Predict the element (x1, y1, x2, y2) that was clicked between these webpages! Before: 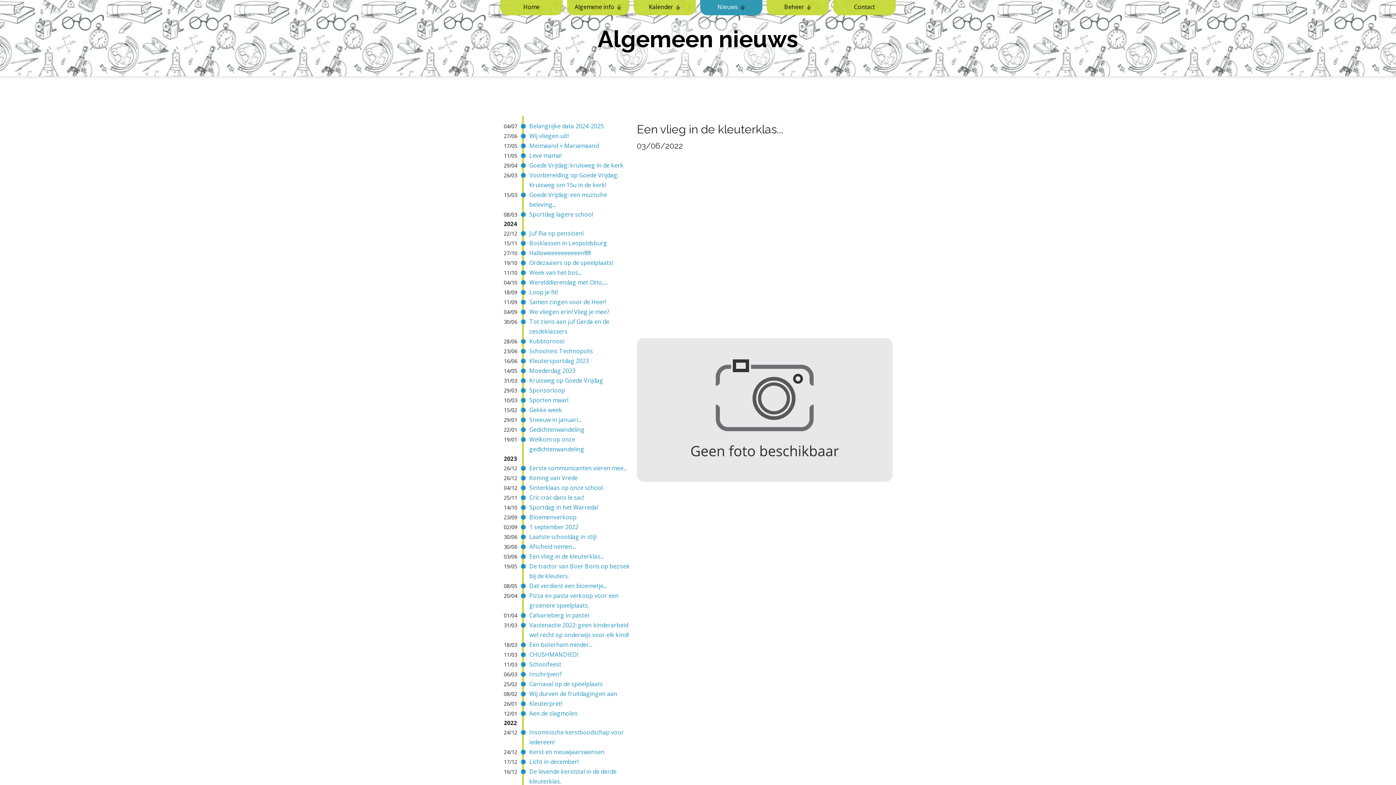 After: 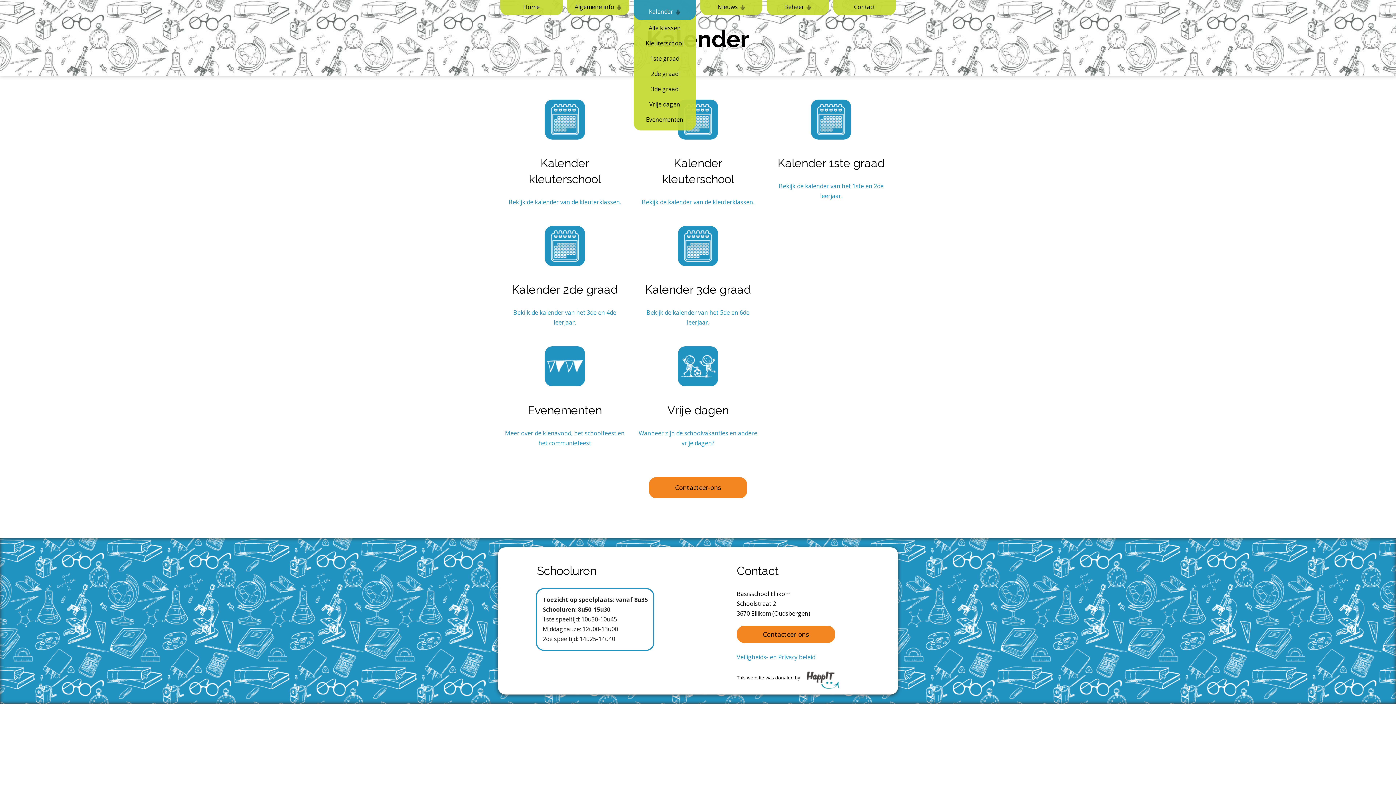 Action: bbox: (633, 0, 695, 15) label: Kalender